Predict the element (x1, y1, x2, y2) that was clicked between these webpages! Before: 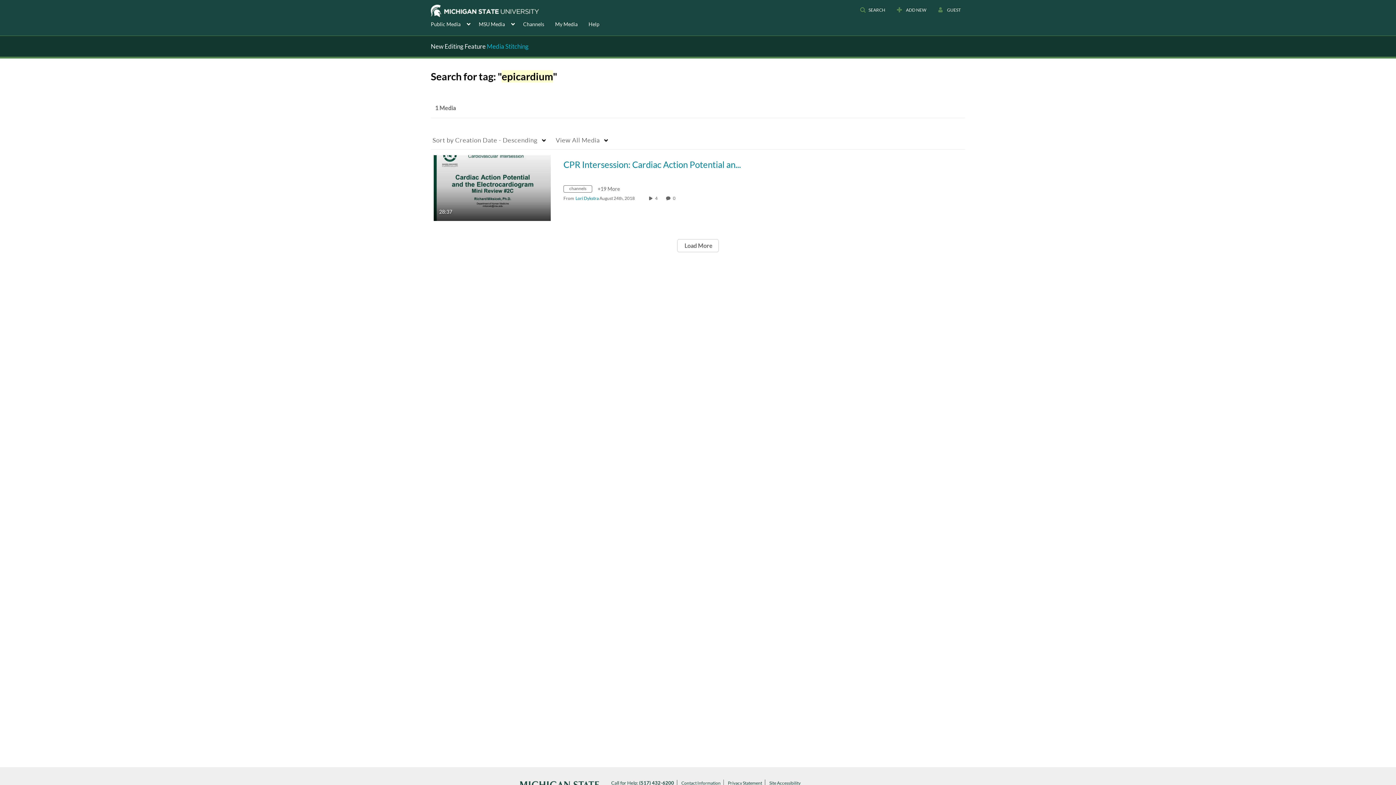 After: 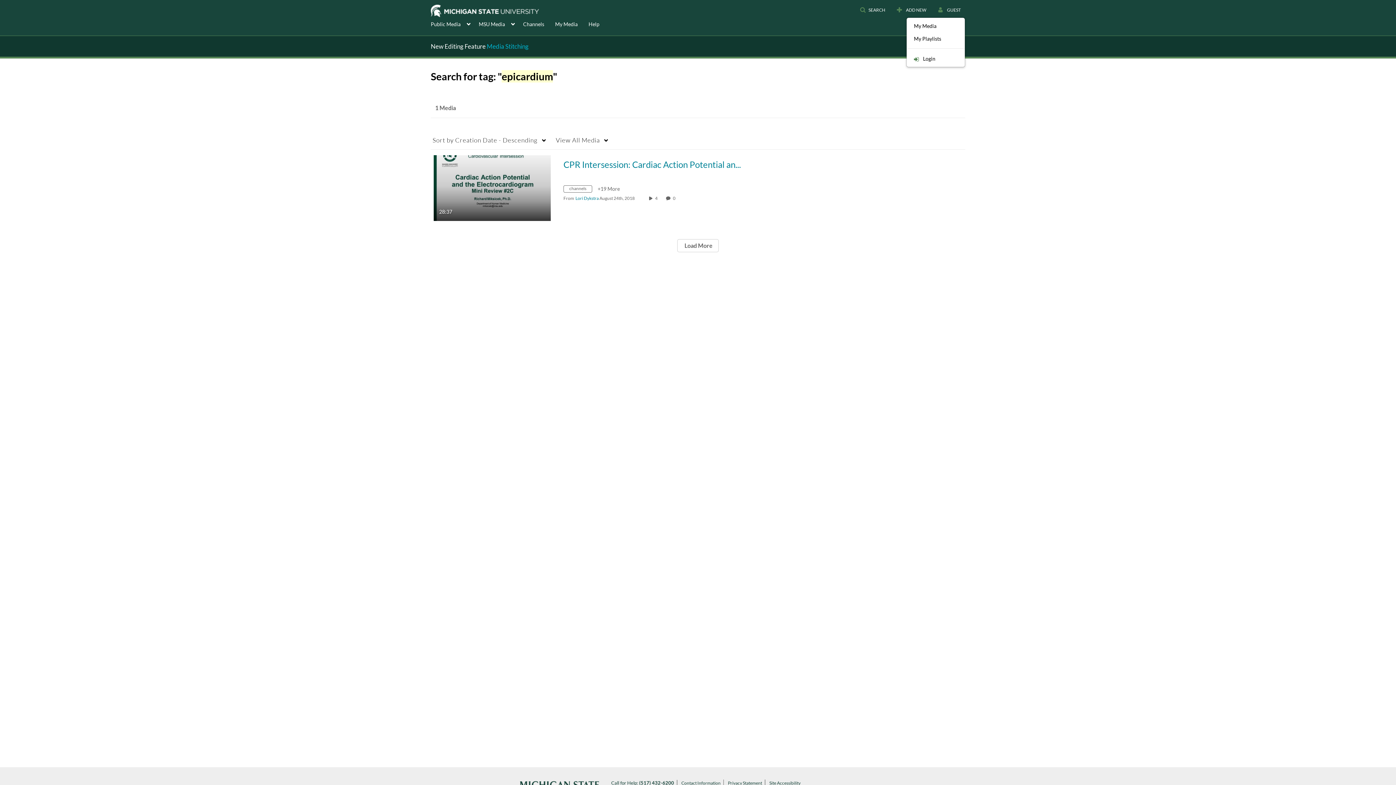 Action: bbox: (933, 3, 965, 16) label:  GUEST